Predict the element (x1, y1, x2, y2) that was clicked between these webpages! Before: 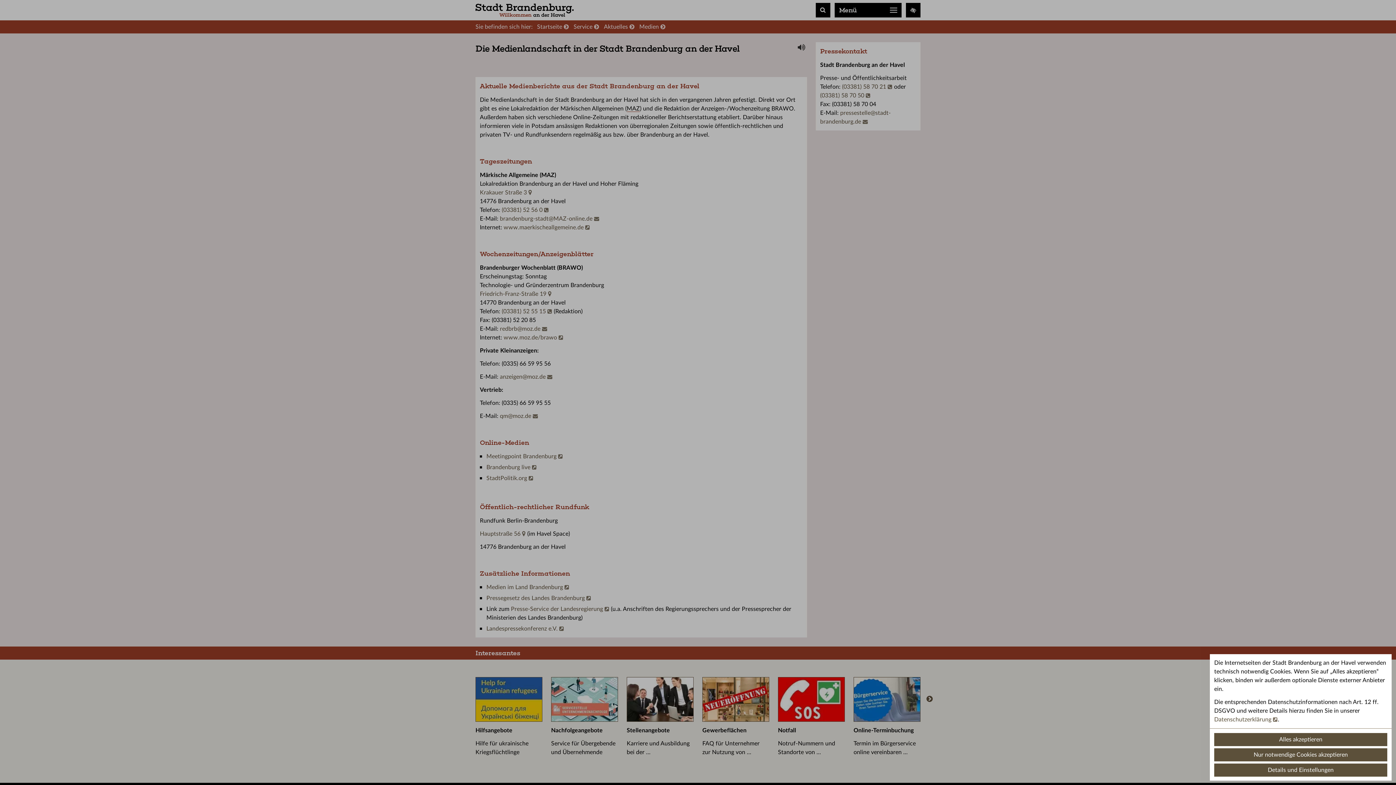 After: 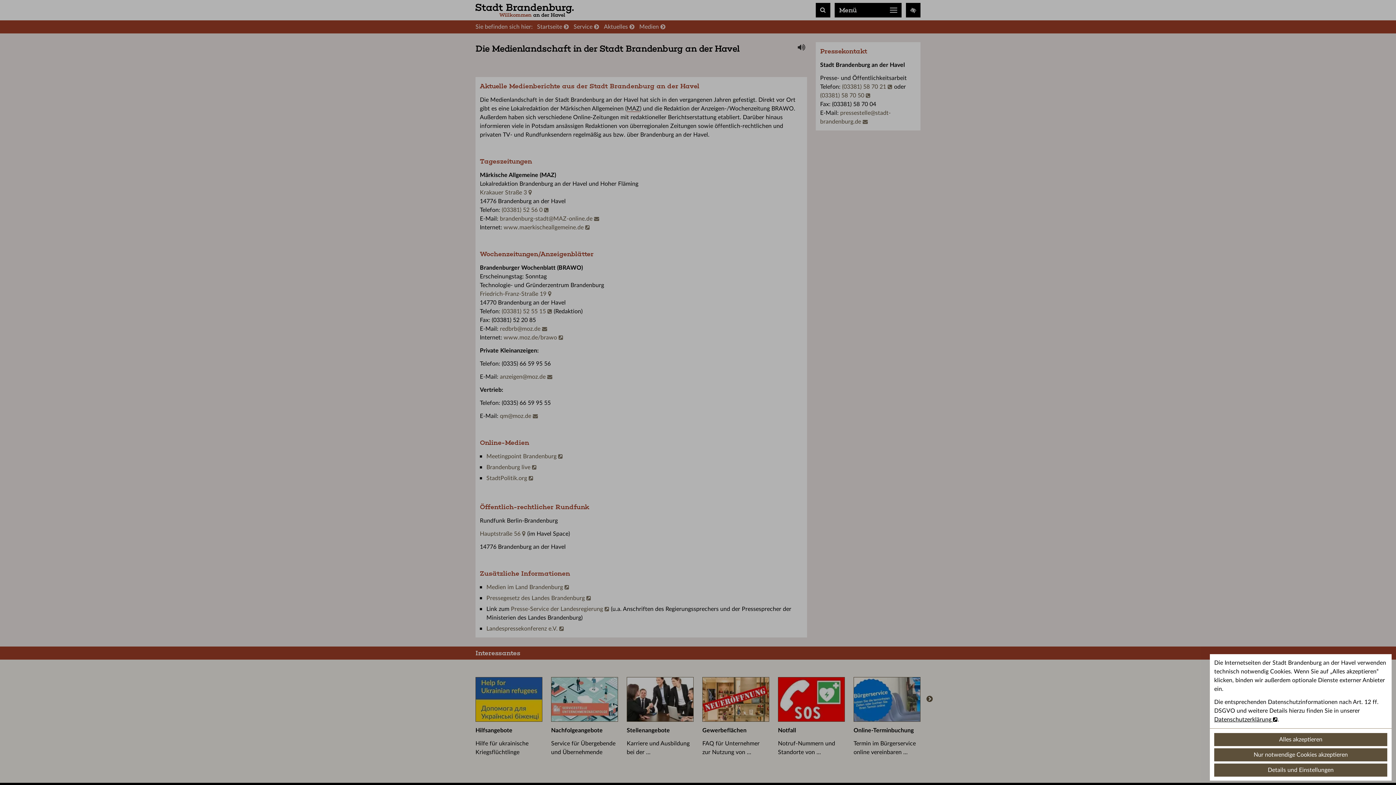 Action: label: Datenschutzerklärung bbox: (1214, 717, 1278, 722)